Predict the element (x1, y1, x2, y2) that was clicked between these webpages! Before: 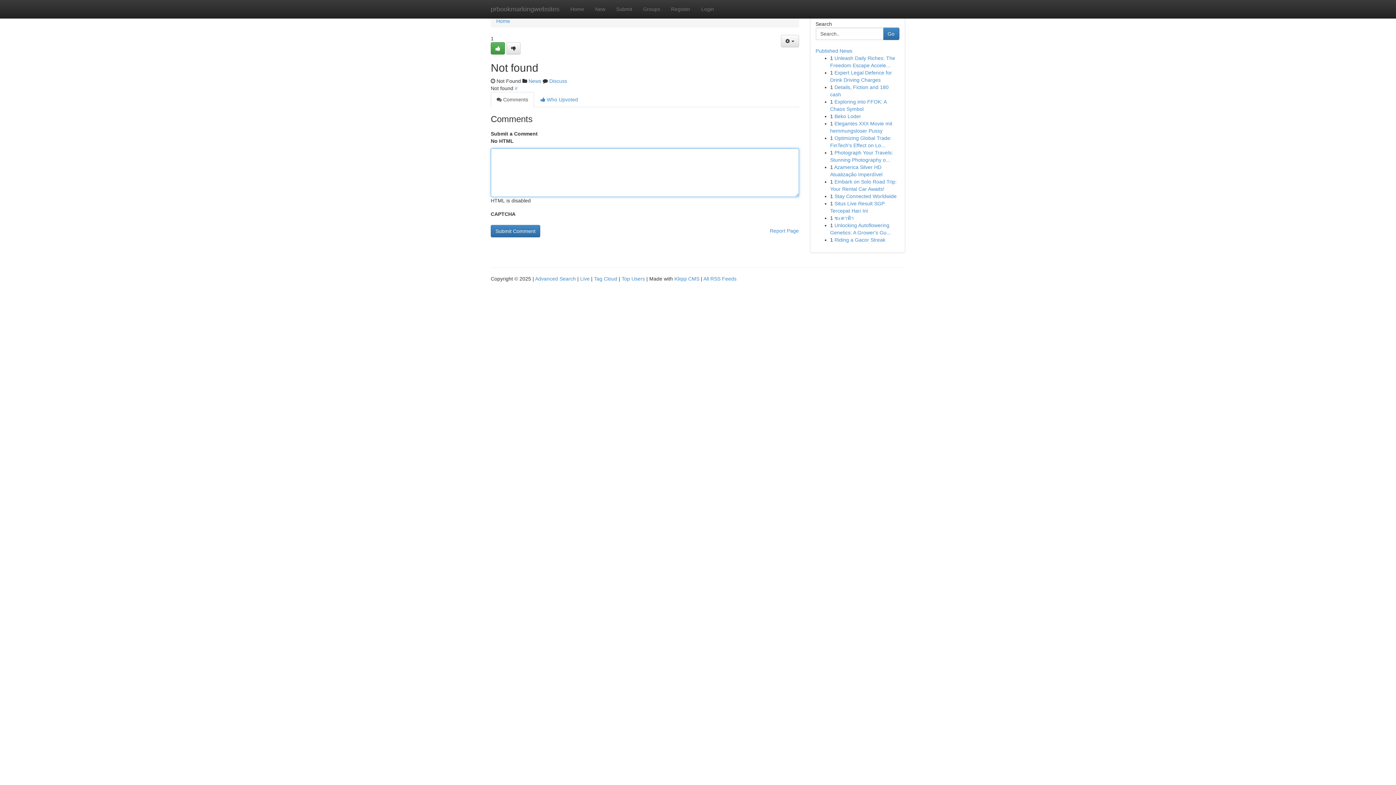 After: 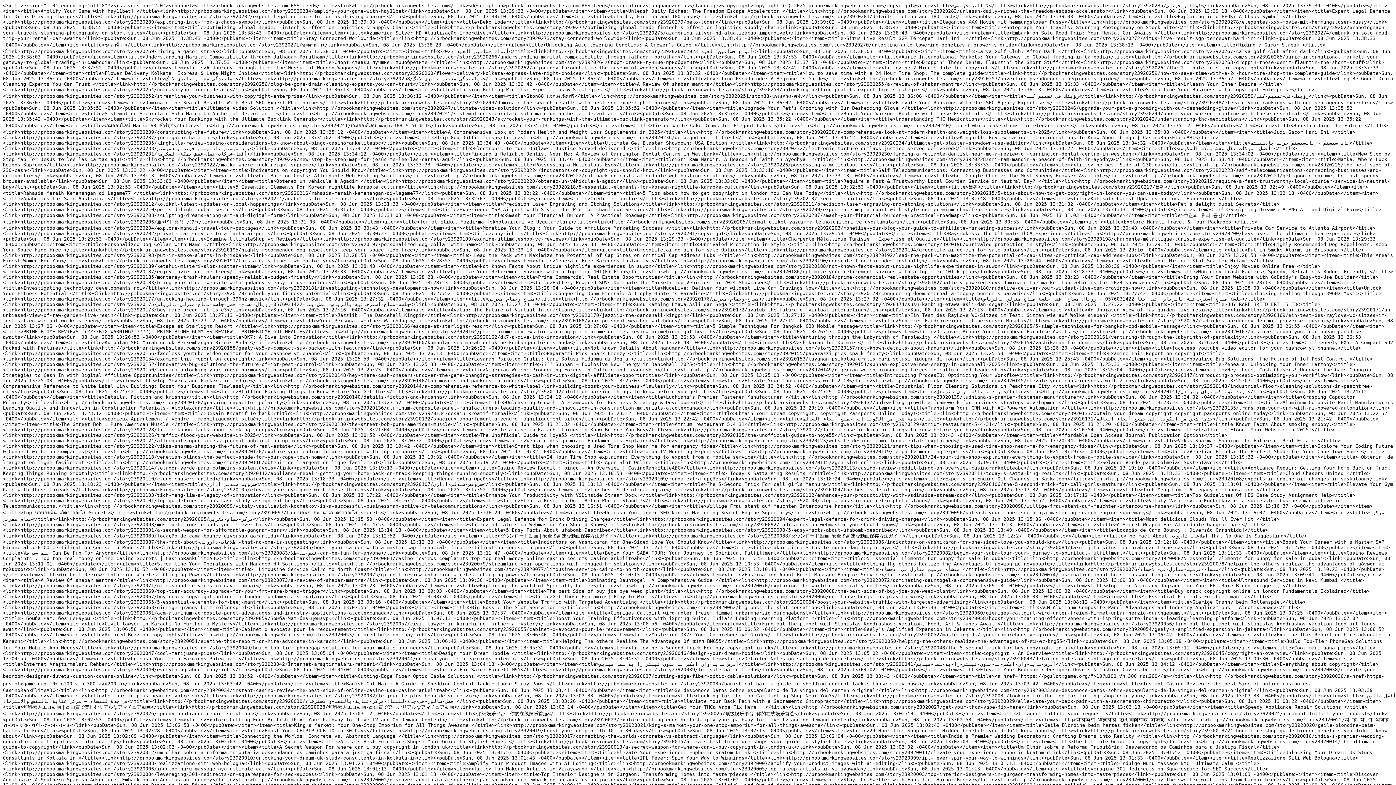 Action: bbox: (703, 276, 736, 281) label: All RSS Feeds